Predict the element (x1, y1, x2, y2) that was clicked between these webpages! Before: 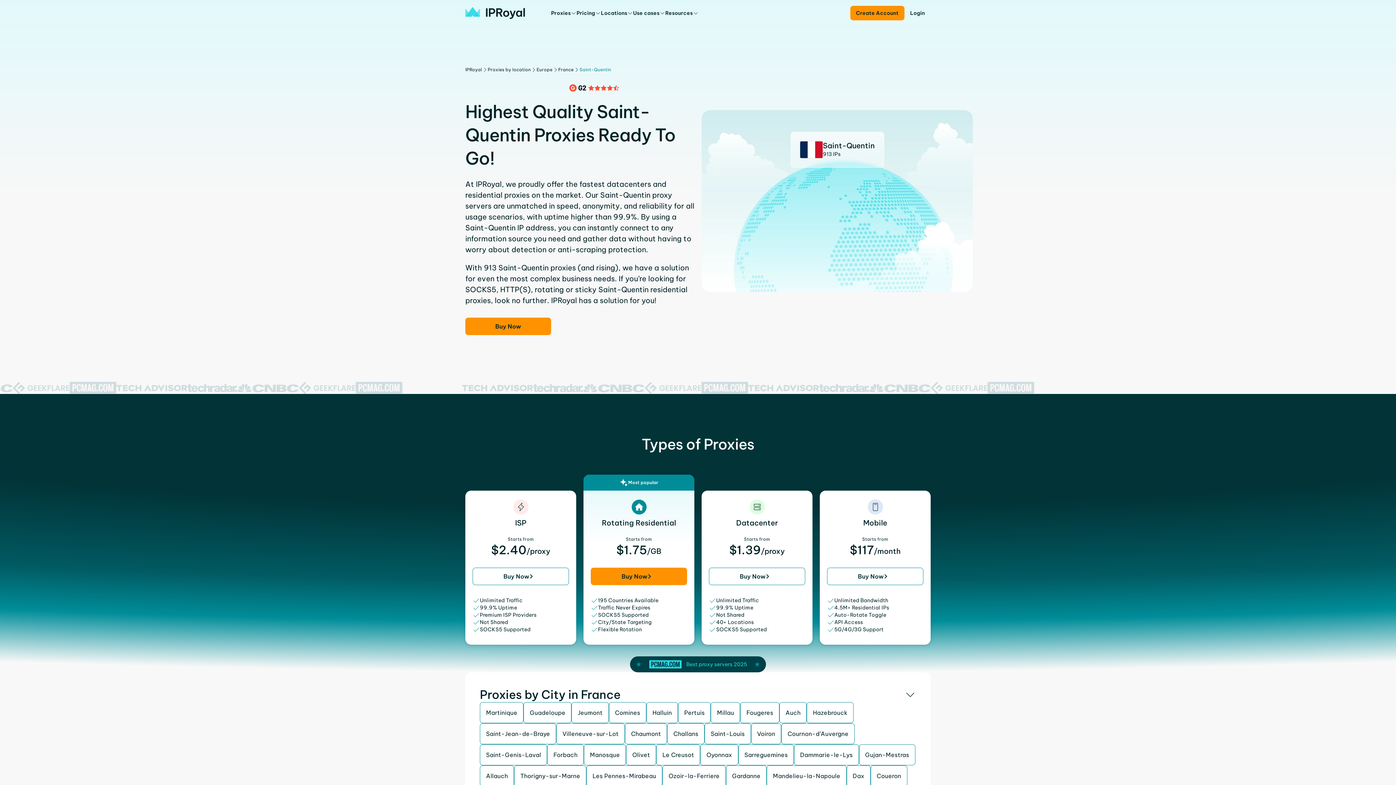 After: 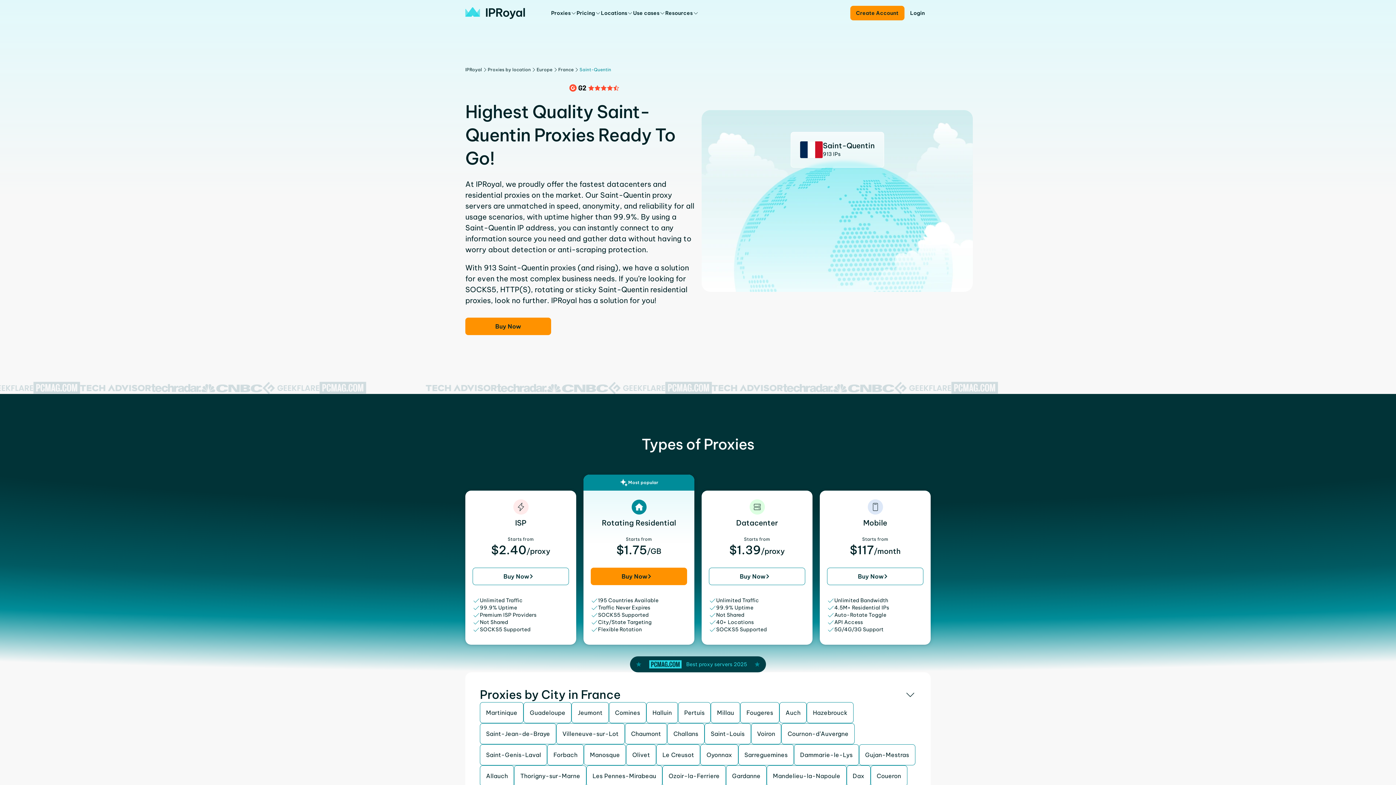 Action: bbox: (579, 66, 611, 72) label: Saint-Quentin